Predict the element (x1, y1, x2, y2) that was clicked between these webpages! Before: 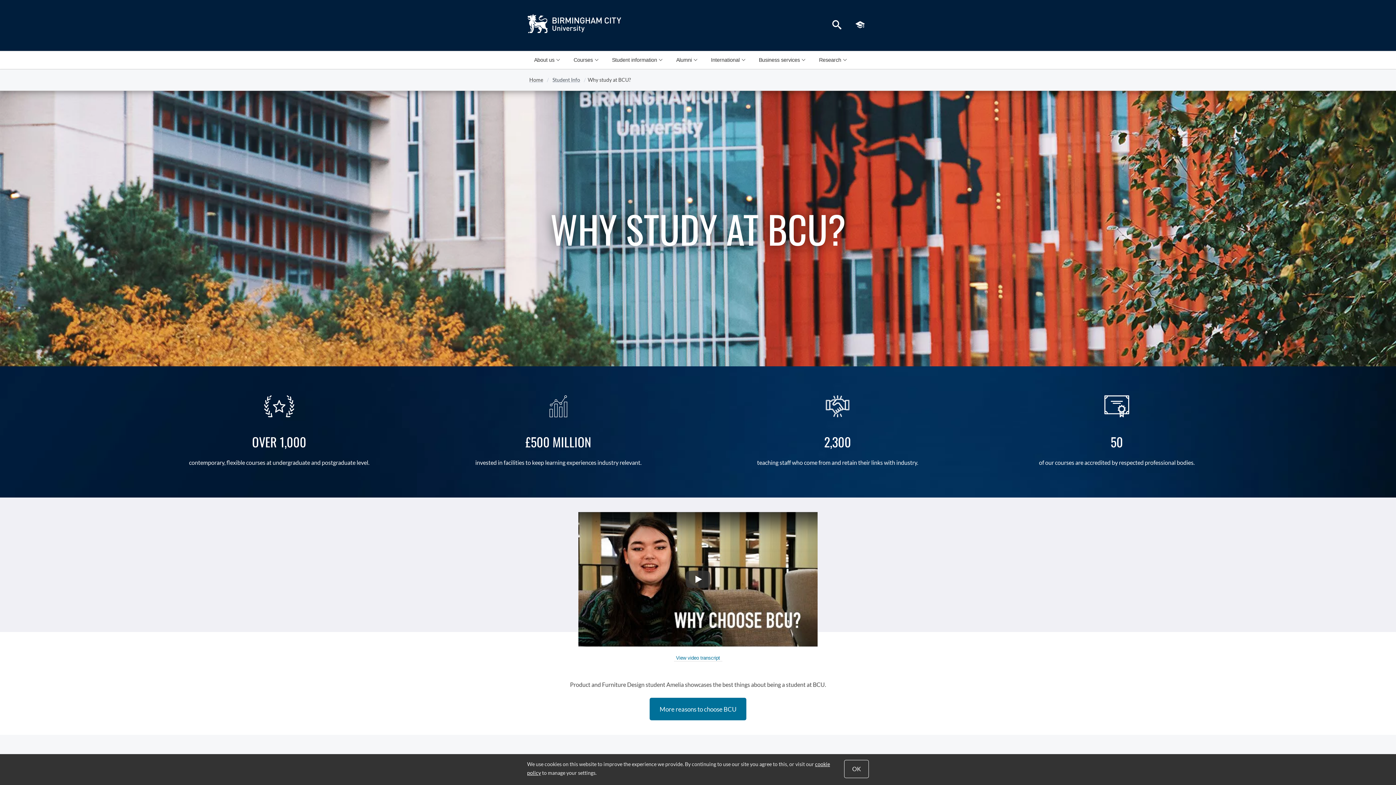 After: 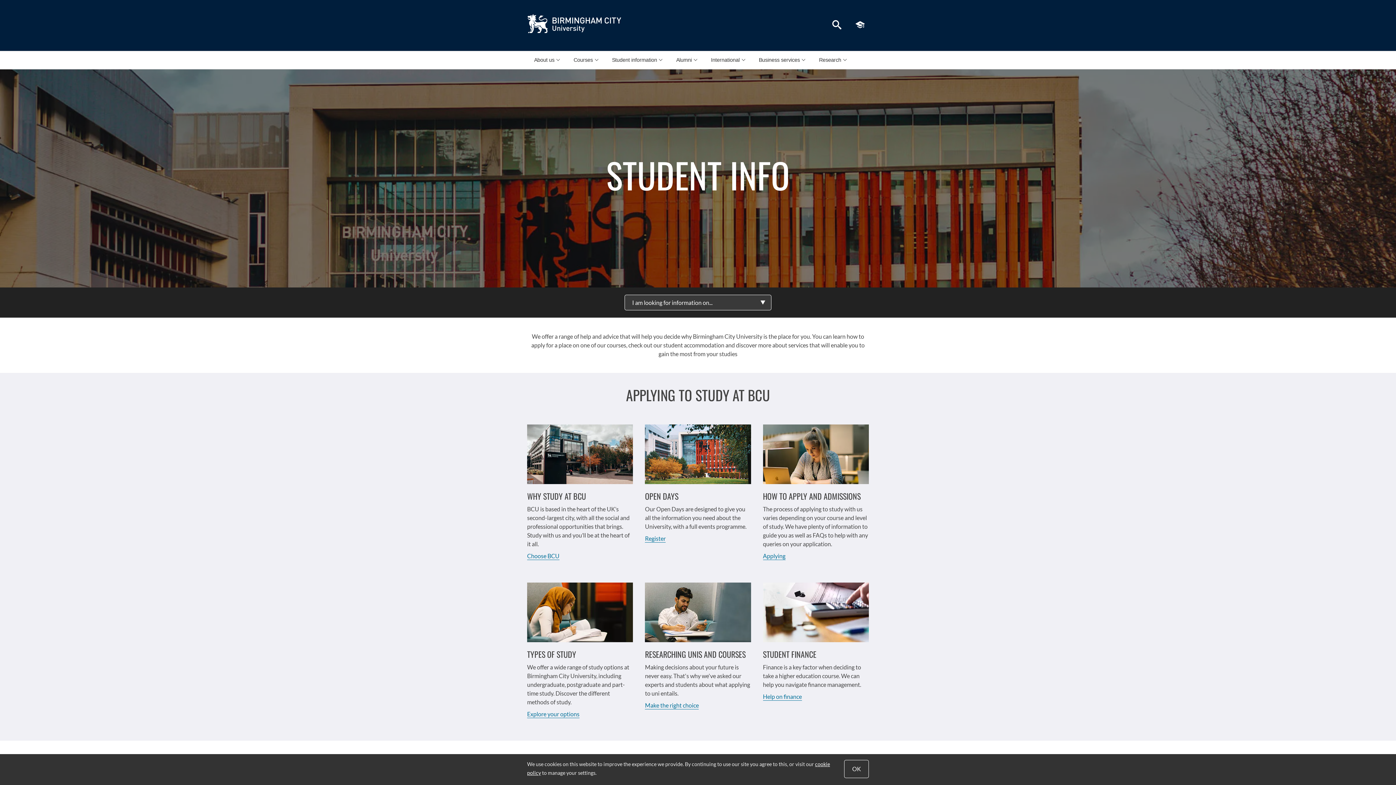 Action: label: Student Info bbox: (550, 75, 582, 83)